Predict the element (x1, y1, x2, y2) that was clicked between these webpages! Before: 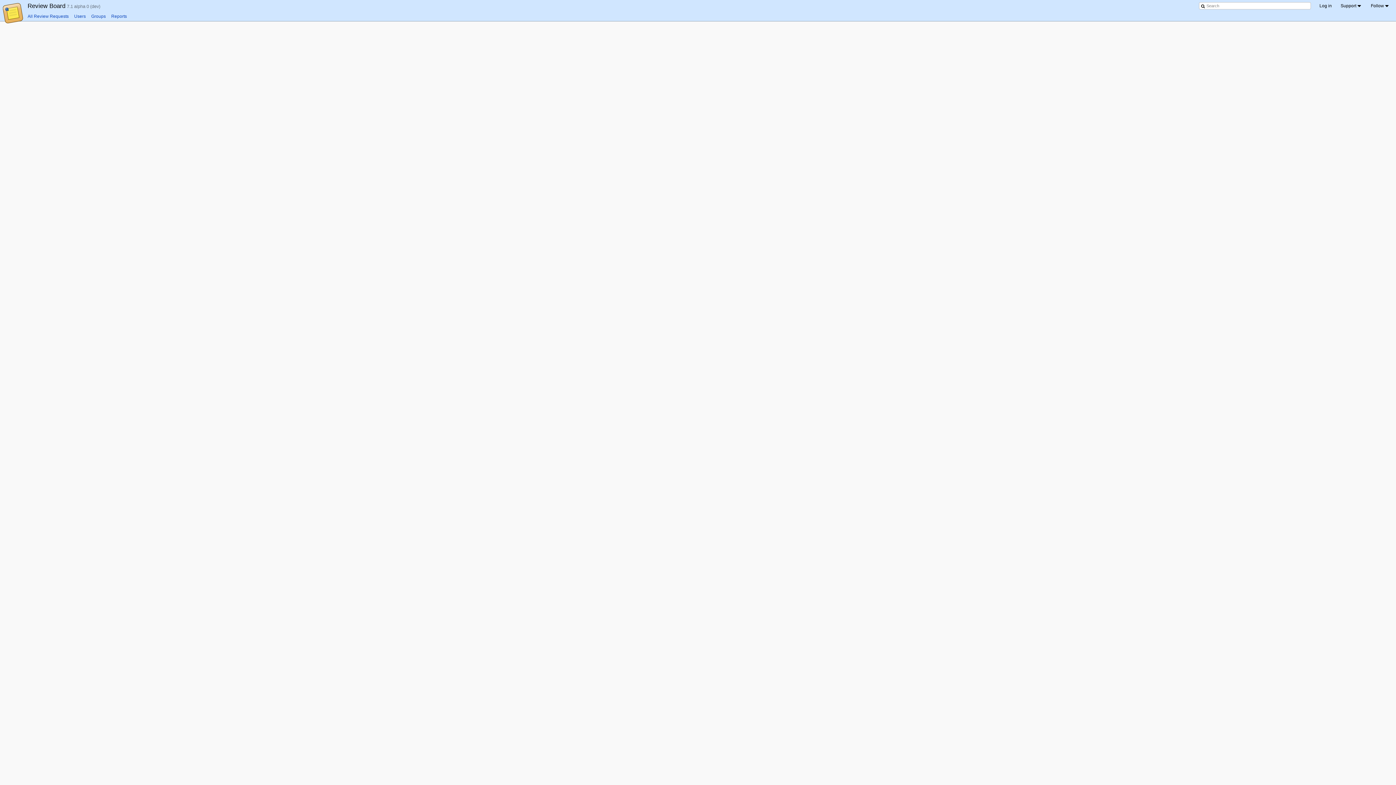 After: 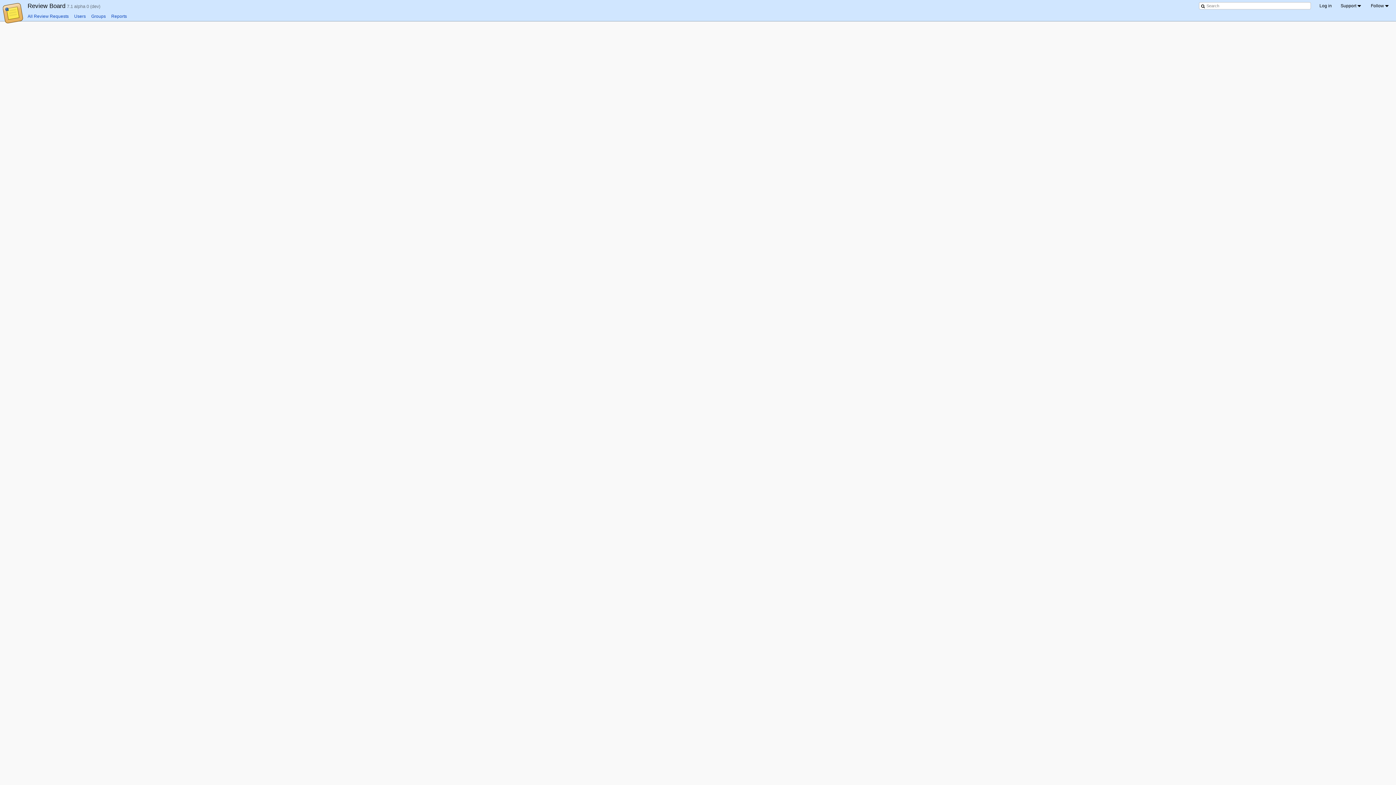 Action: bbox: (91, 13, 105, 18) label: Groups